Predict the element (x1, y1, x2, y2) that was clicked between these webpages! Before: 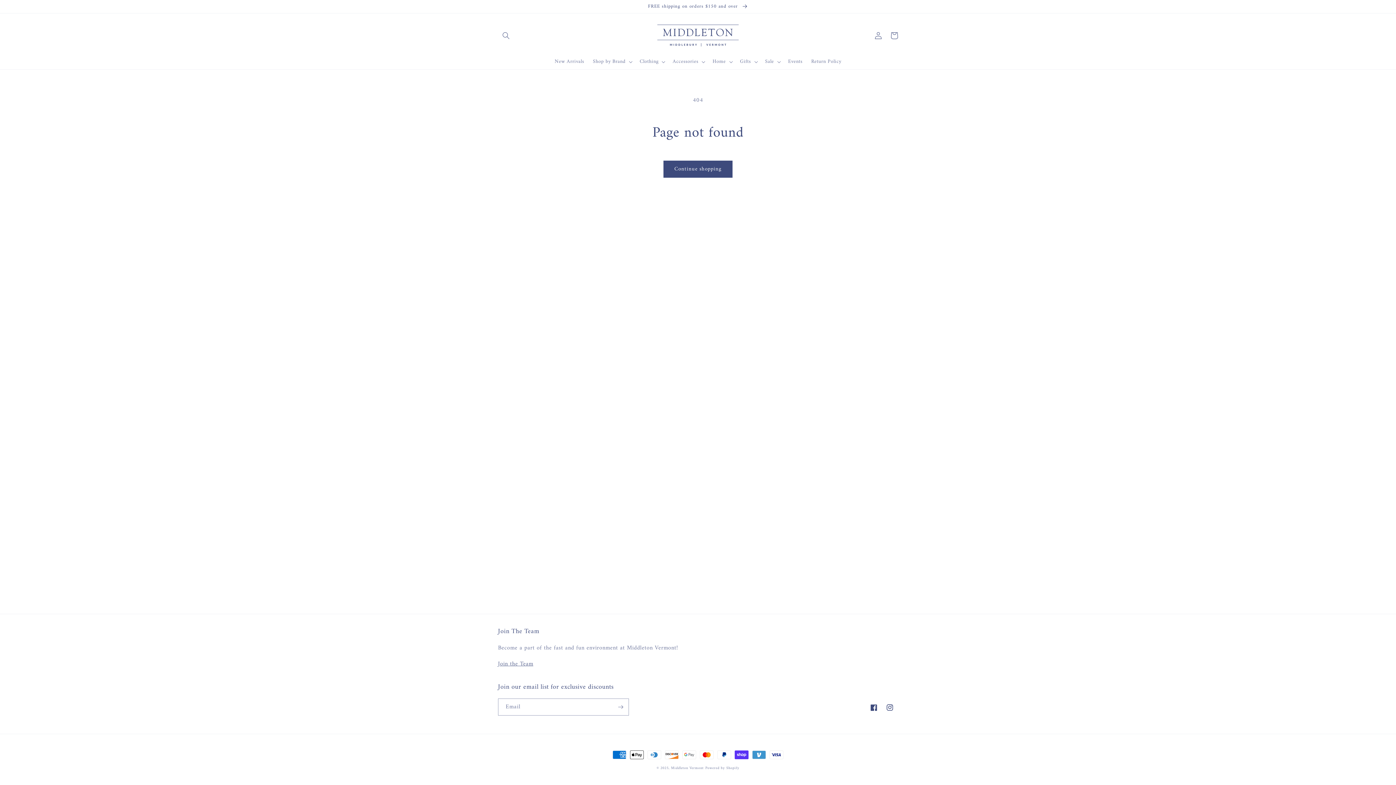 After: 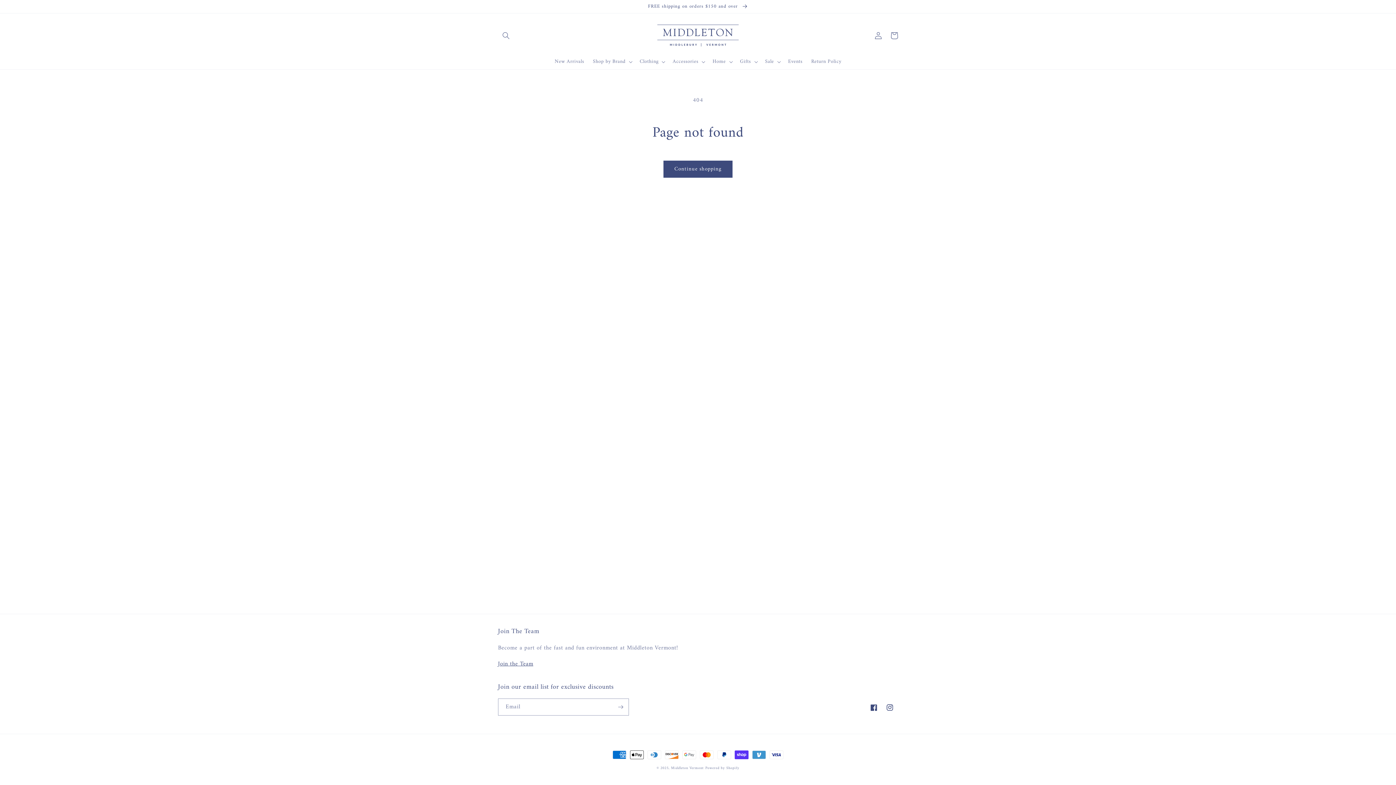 Action: bbox: (498, 659, 533, 669) label: Join the Team